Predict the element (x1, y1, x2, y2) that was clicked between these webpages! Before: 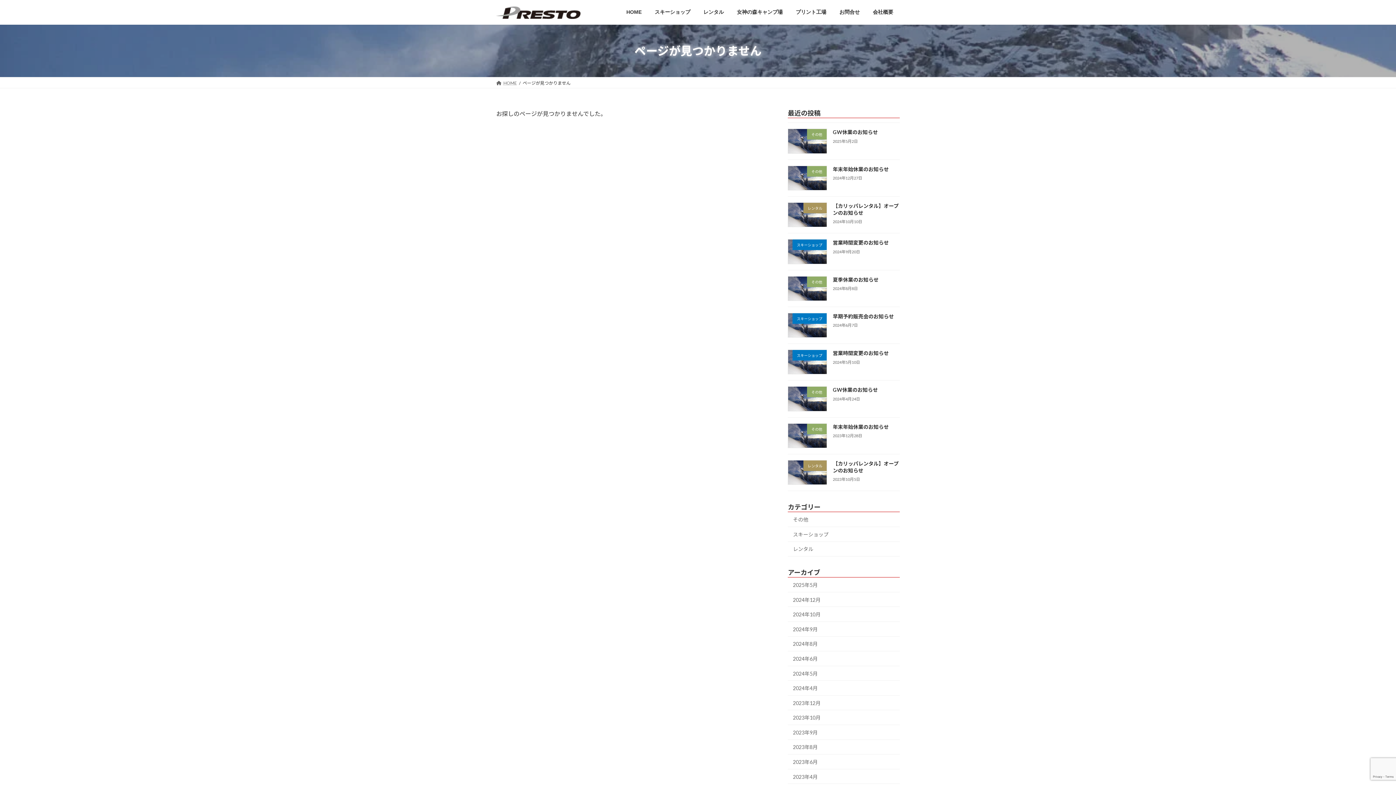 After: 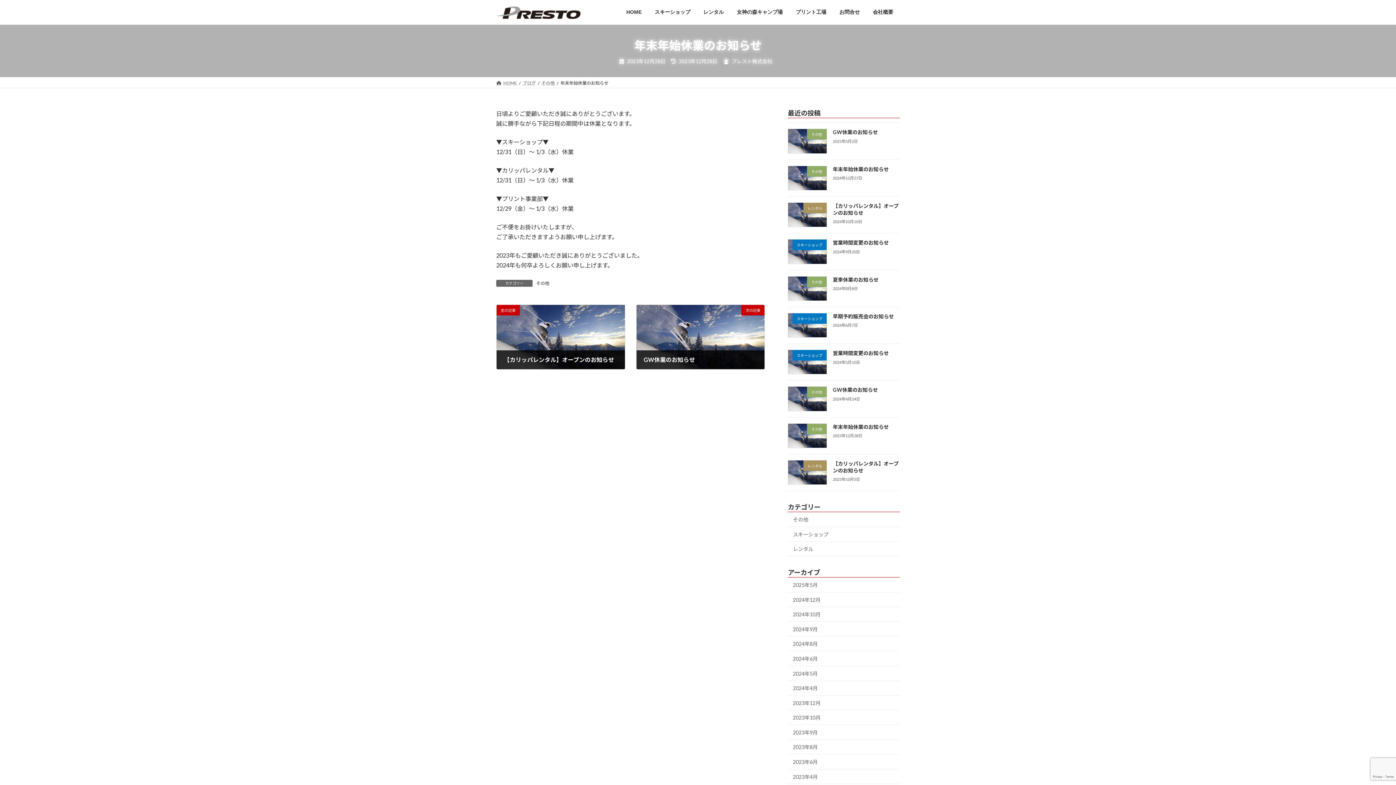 Action: label: 年末年始休業のお知らせ bbox: (833, 423, 889, 430)